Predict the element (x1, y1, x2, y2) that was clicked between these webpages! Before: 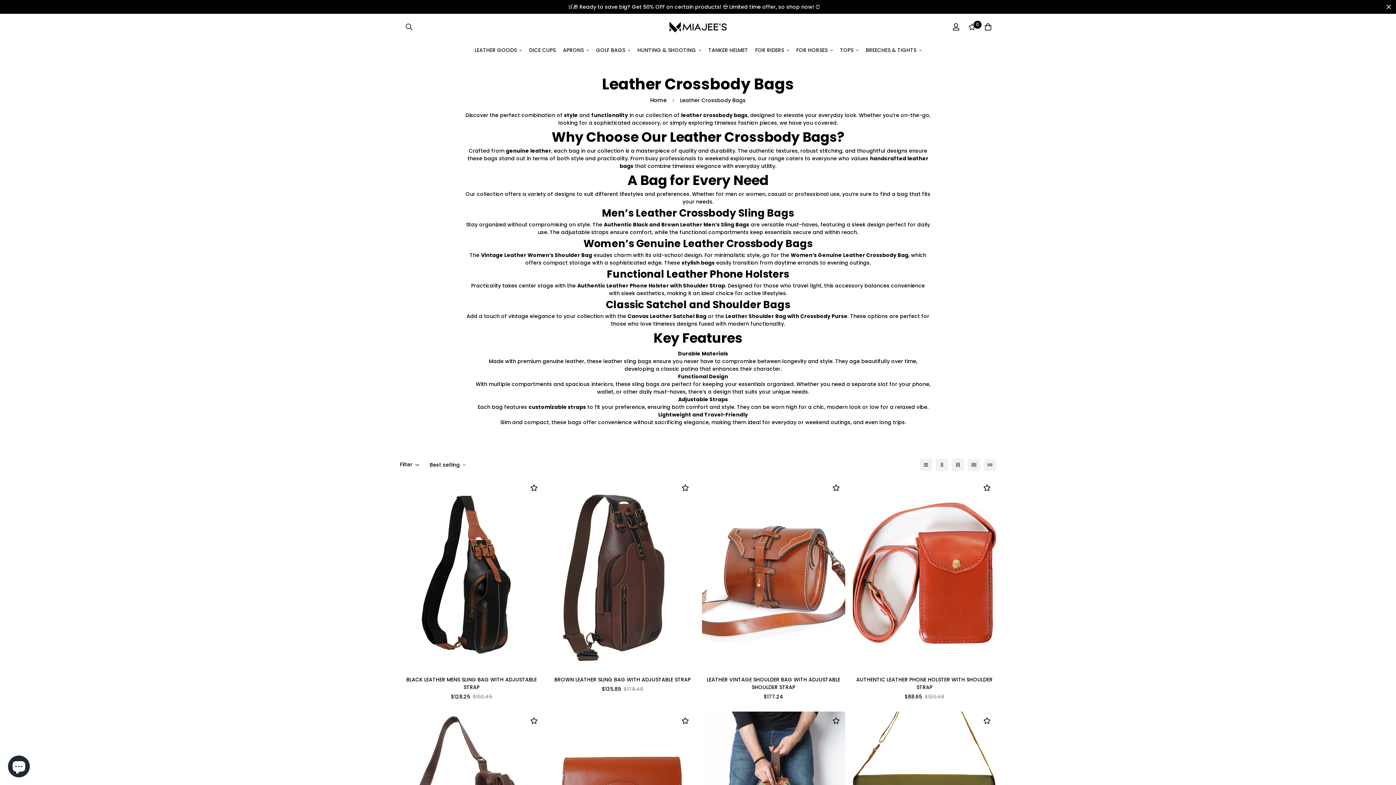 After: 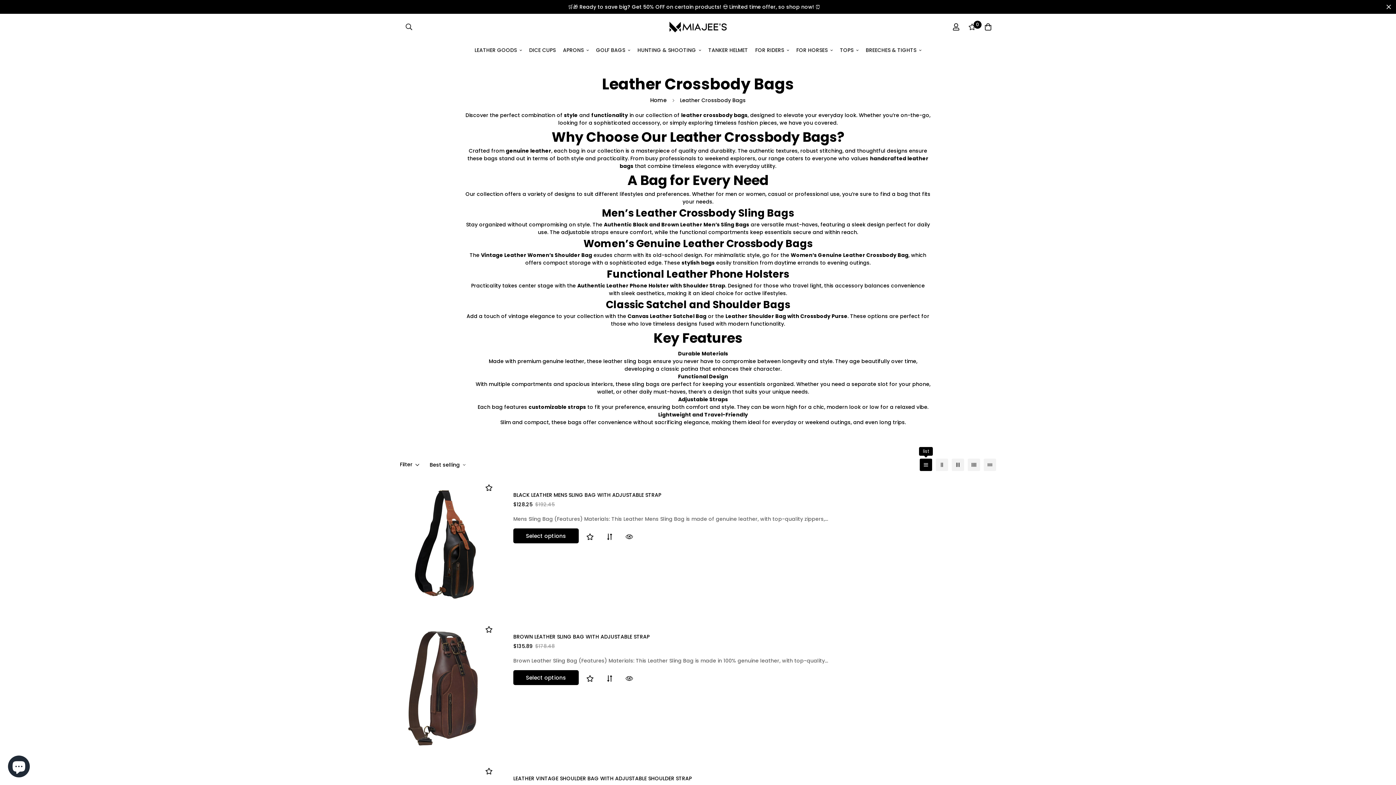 Action: bbox: (920, 443, 932, 455)